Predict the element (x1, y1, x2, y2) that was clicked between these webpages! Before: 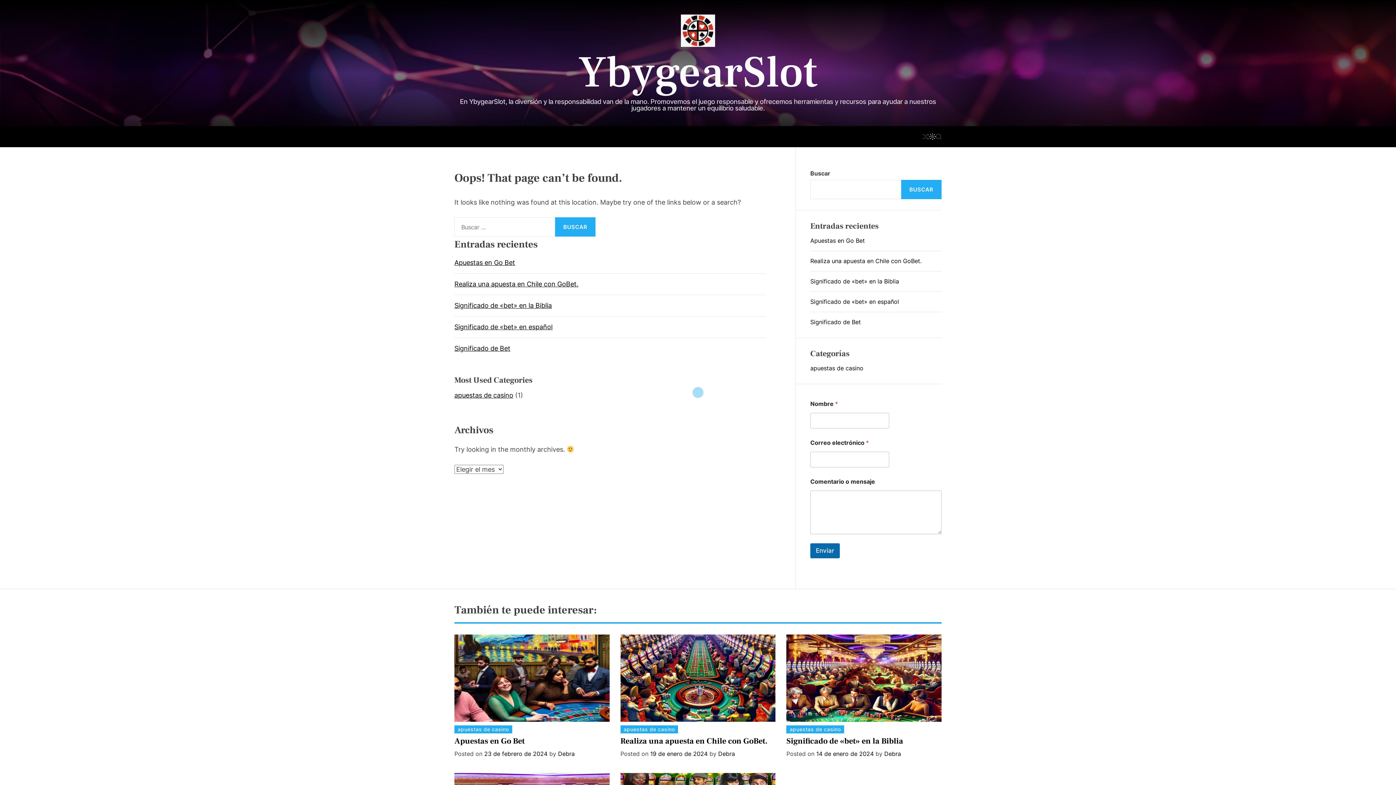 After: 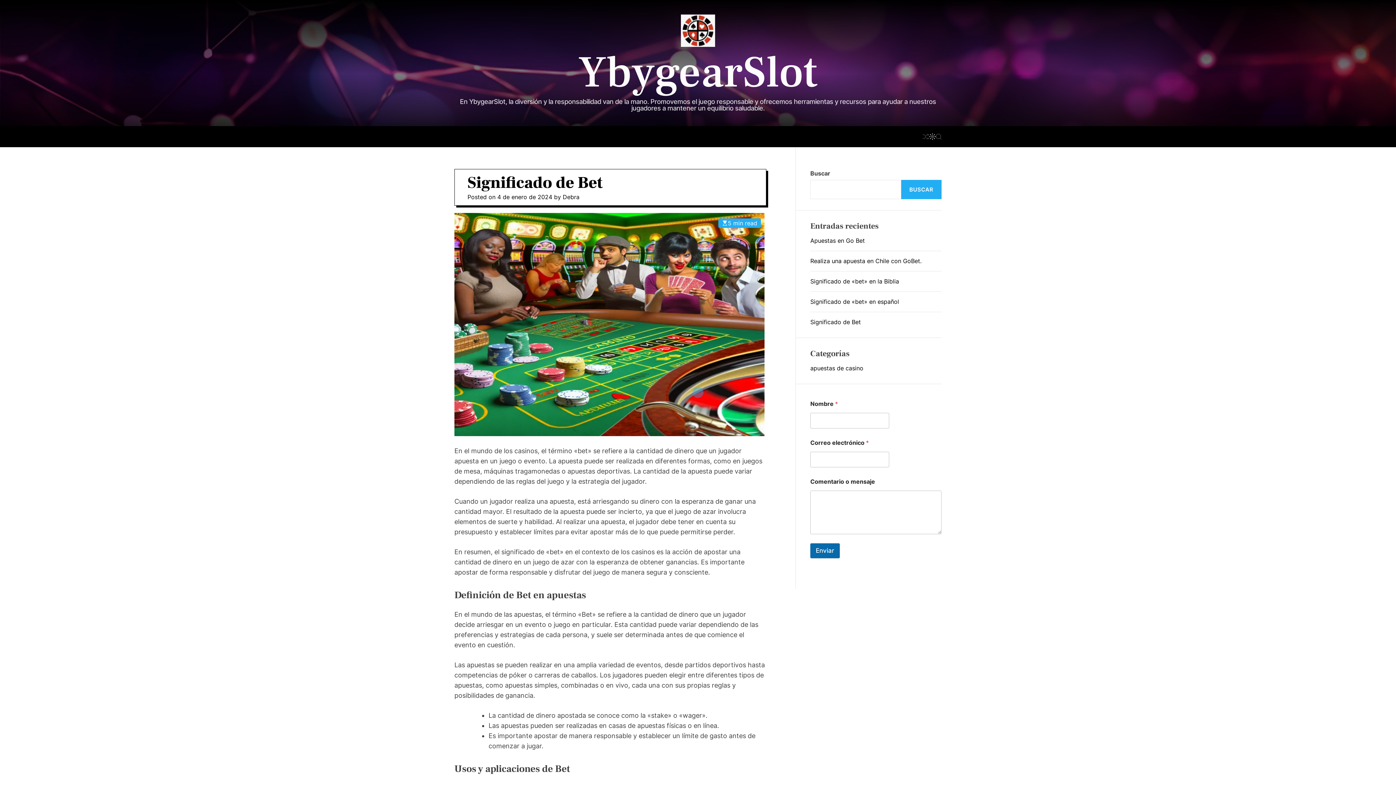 Action: bbox: (810, 318, 861, 325) label: Significado de Bet